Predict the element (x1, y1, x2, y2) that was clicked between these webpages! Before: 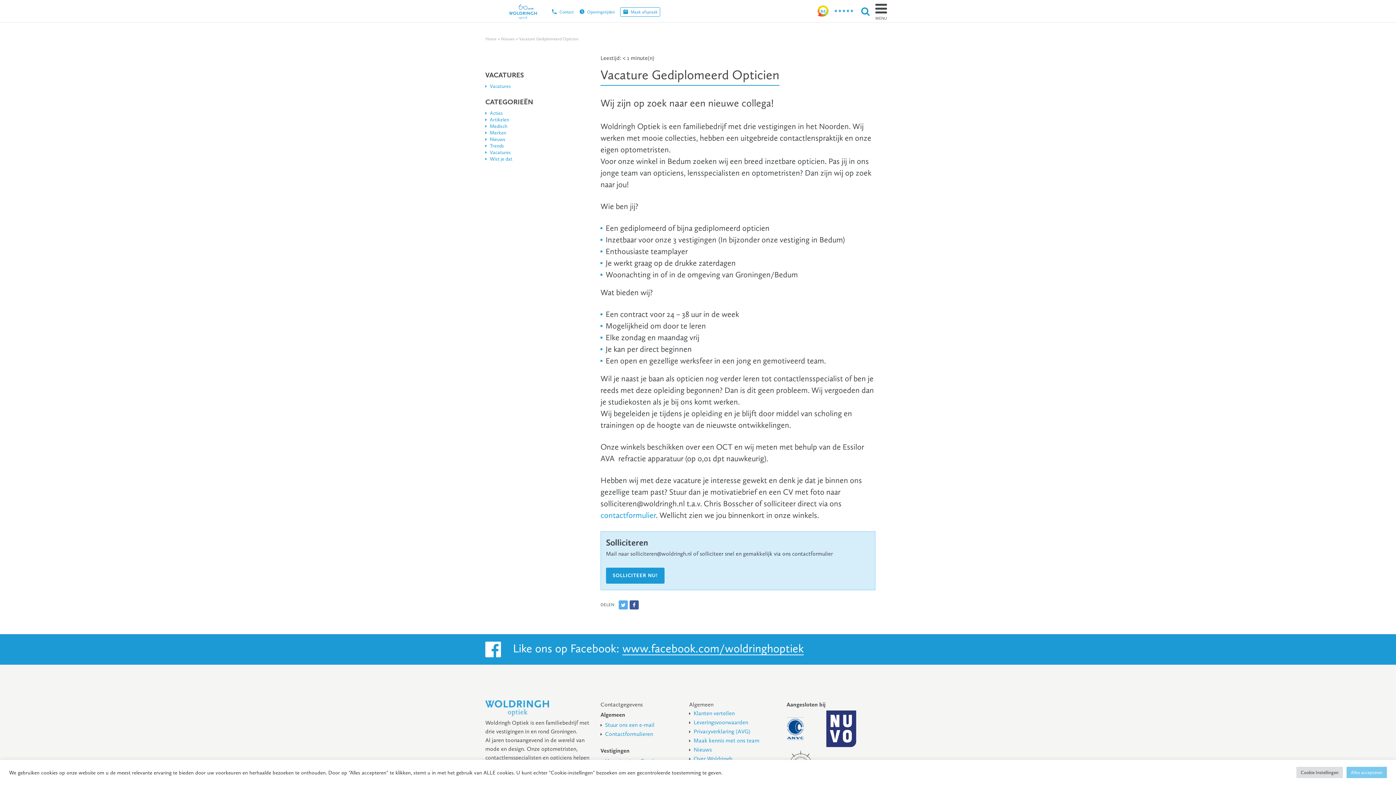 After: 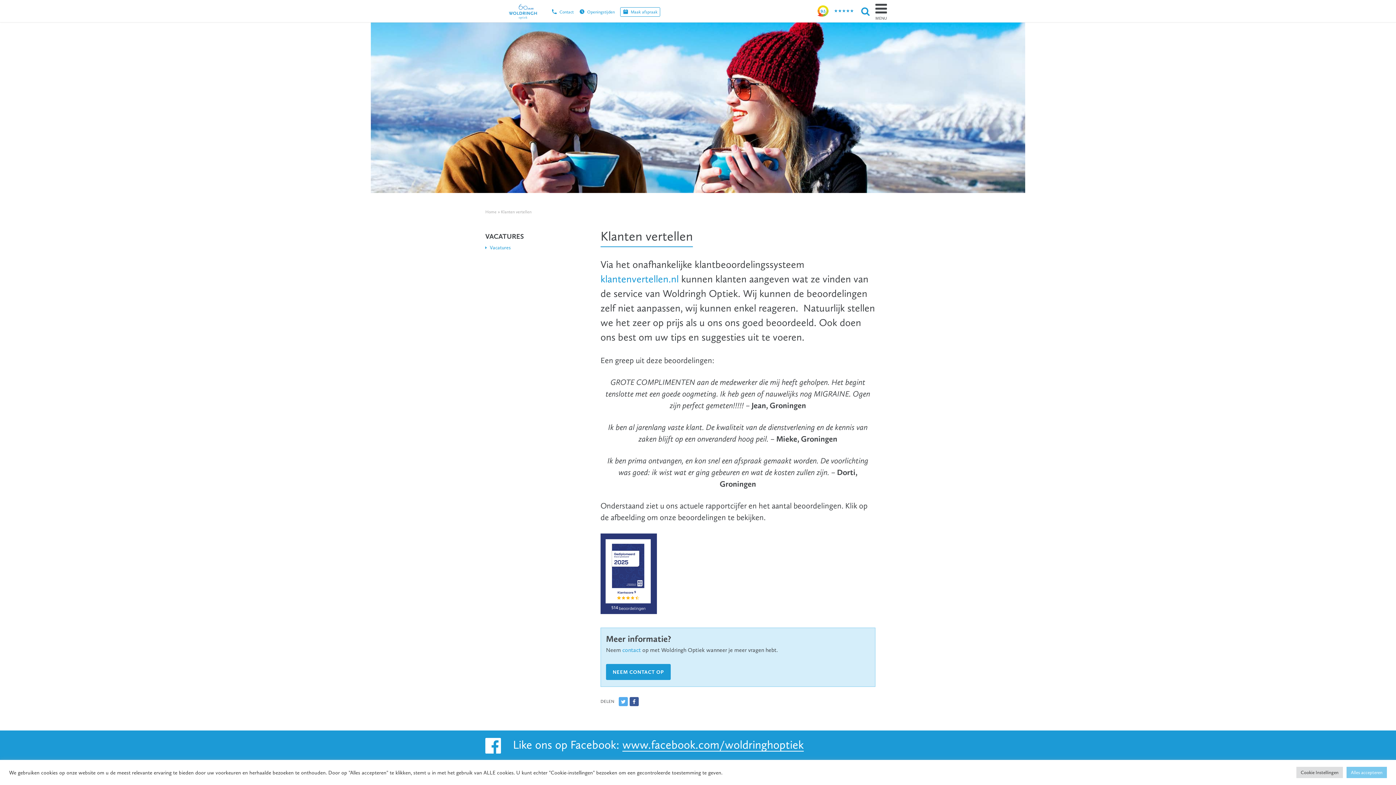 Action: label: Klanten vertellen bbox: (693, 710, 734, 717)